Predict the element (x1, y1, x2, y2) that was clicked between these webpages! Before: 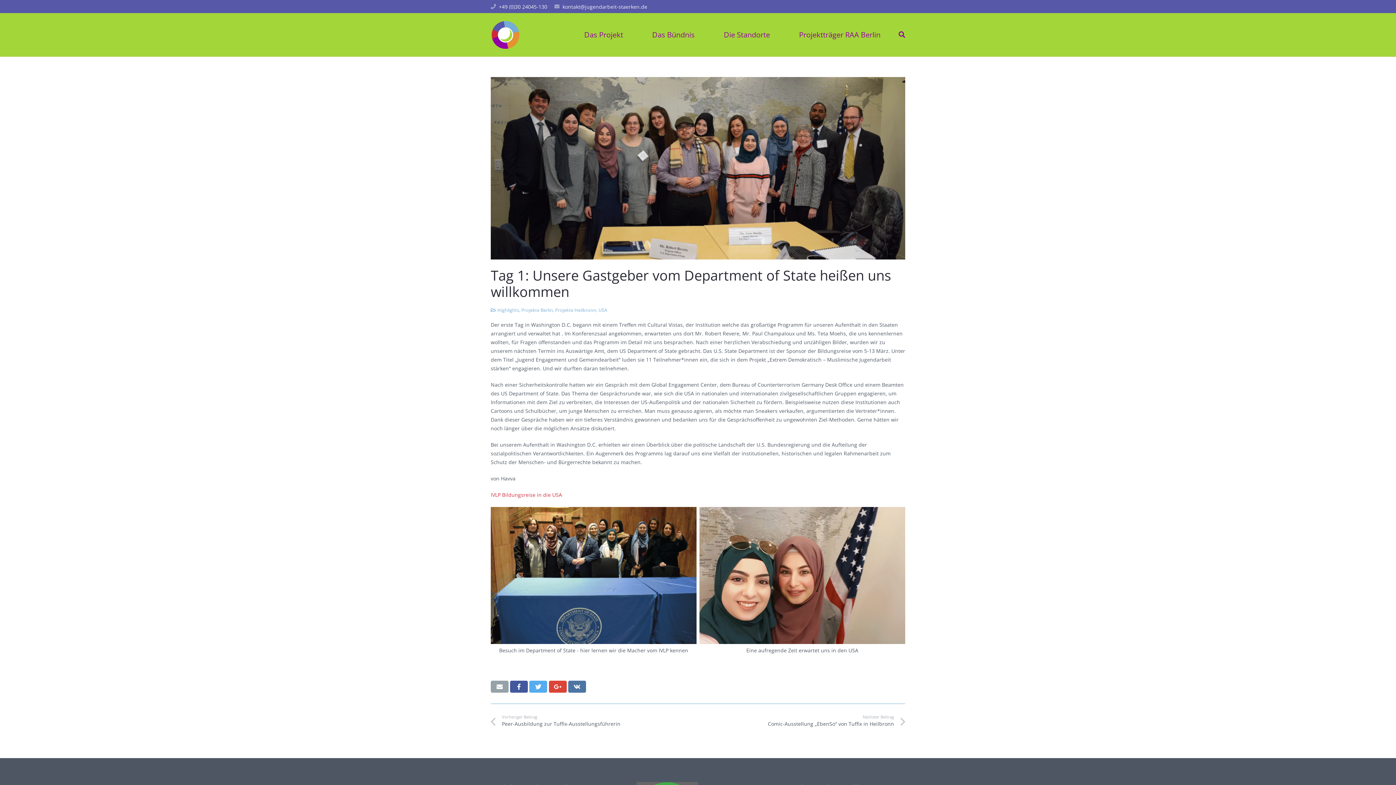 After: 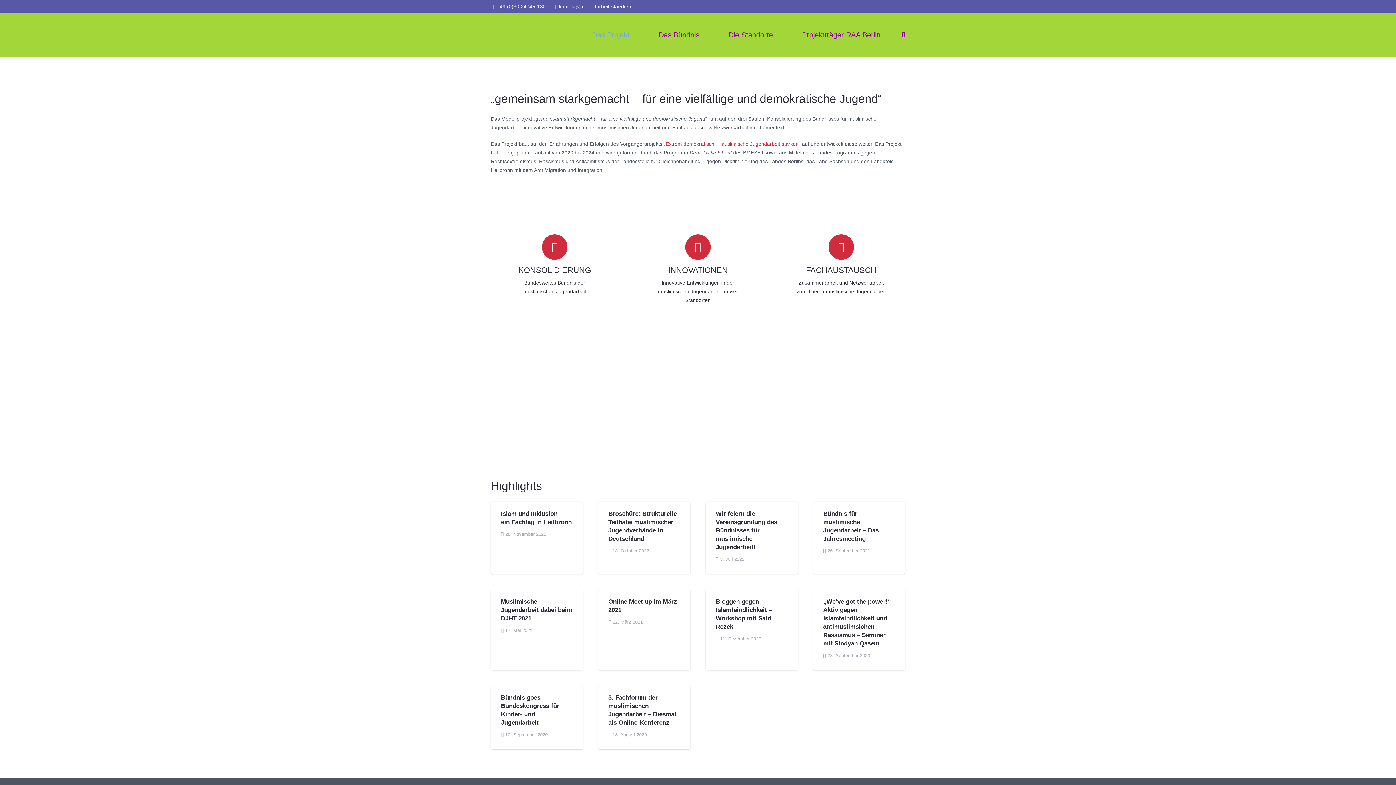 Action: bbox: (569, 13, 637, 56) label: Das Projekt